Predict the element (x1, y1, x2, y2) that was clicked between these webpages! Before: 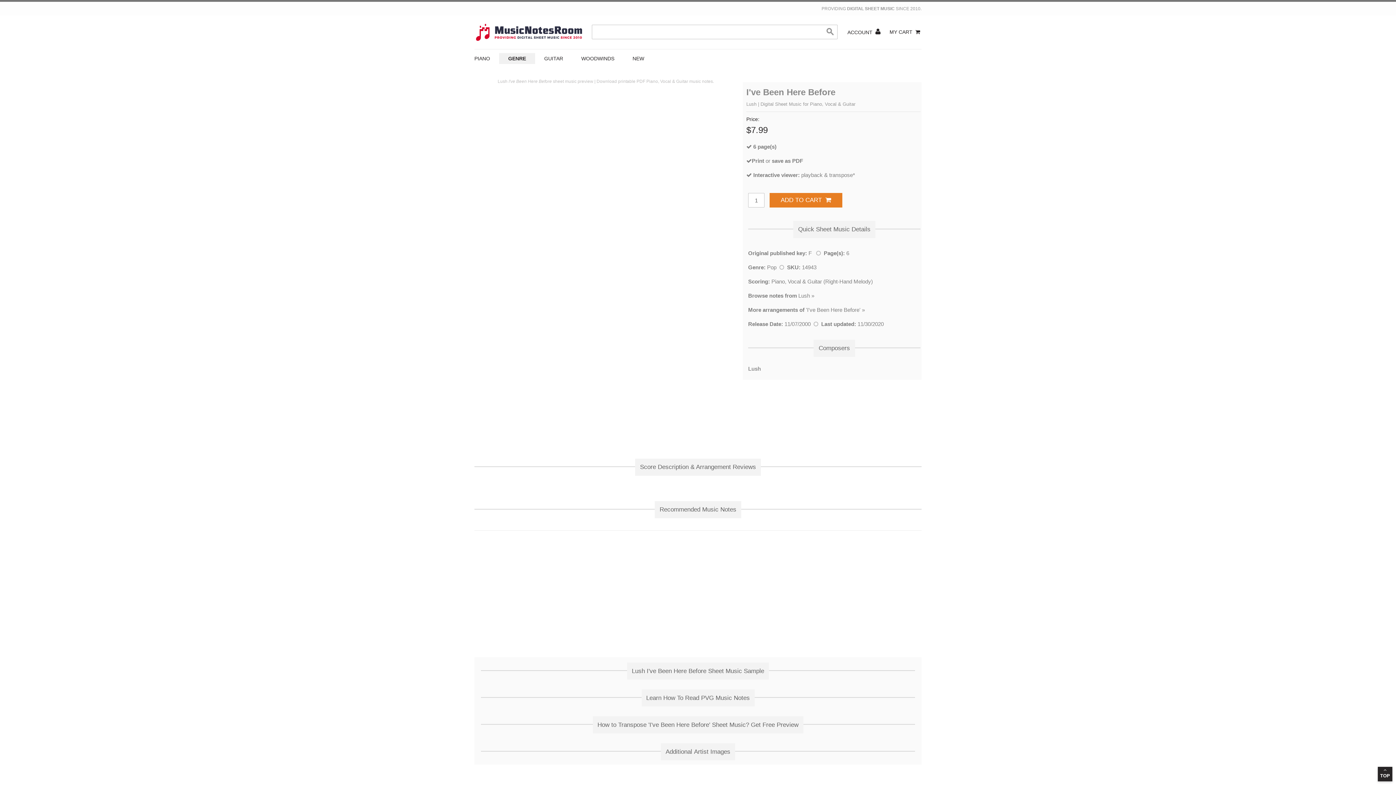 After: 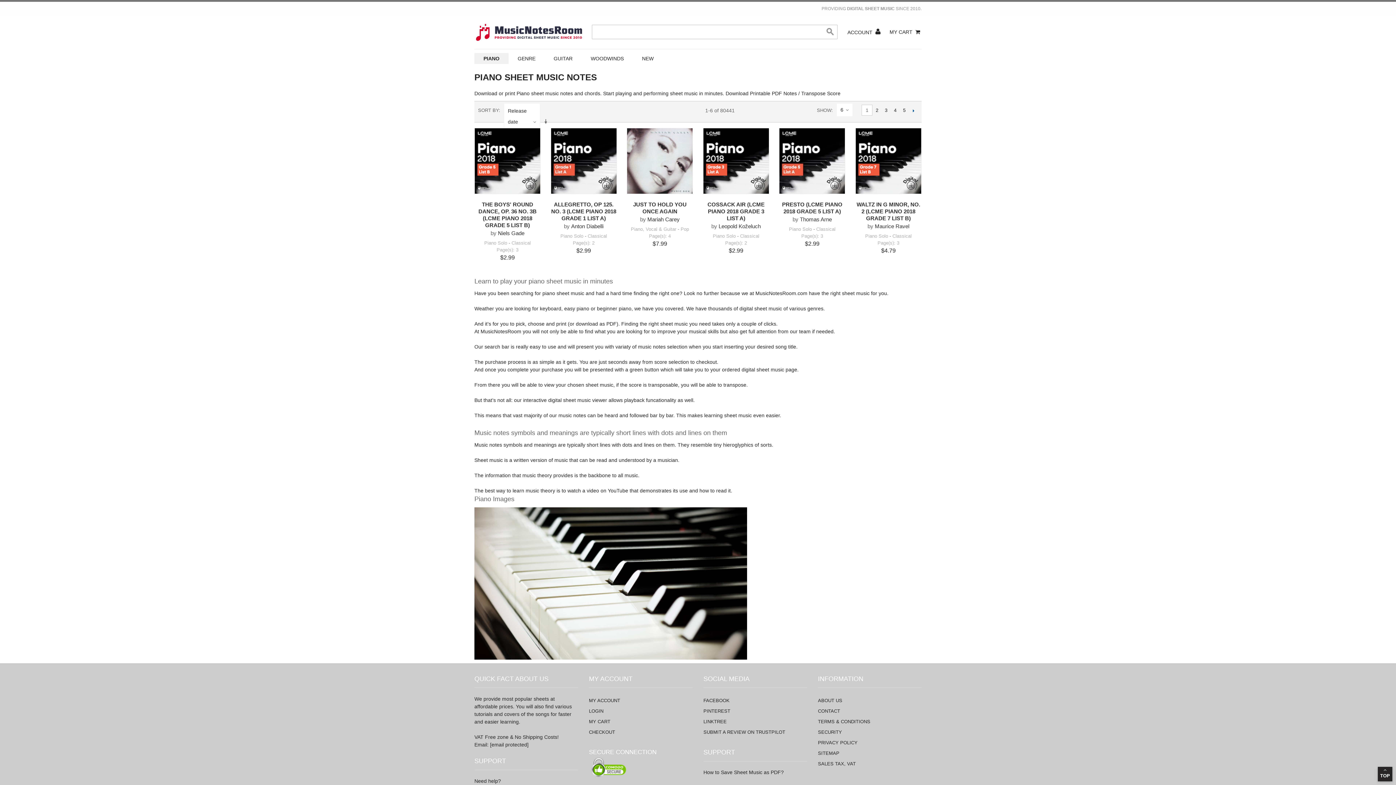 Action: bbox: (474, 53, 499, 64) label: More about Piano Sheet Music, Chords, Lyrics and Notes